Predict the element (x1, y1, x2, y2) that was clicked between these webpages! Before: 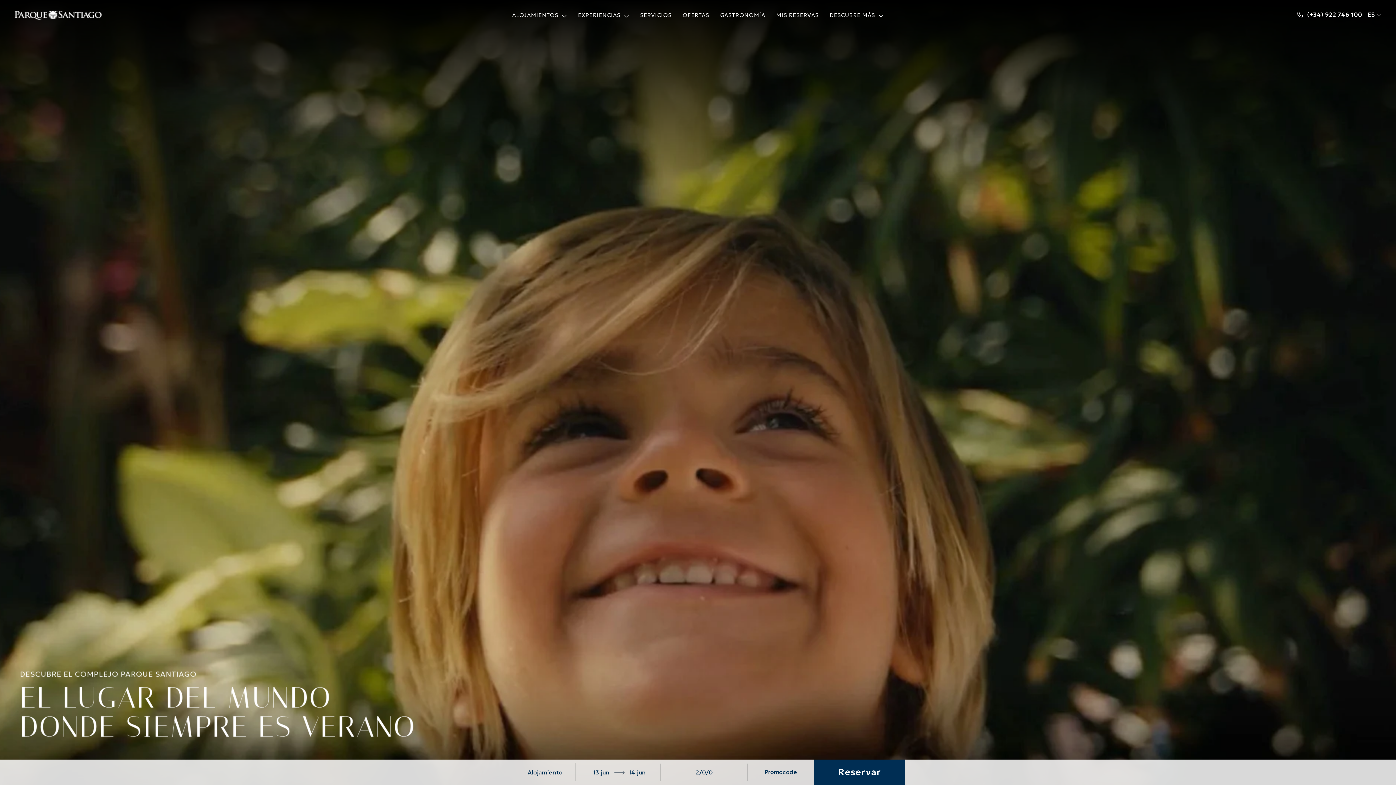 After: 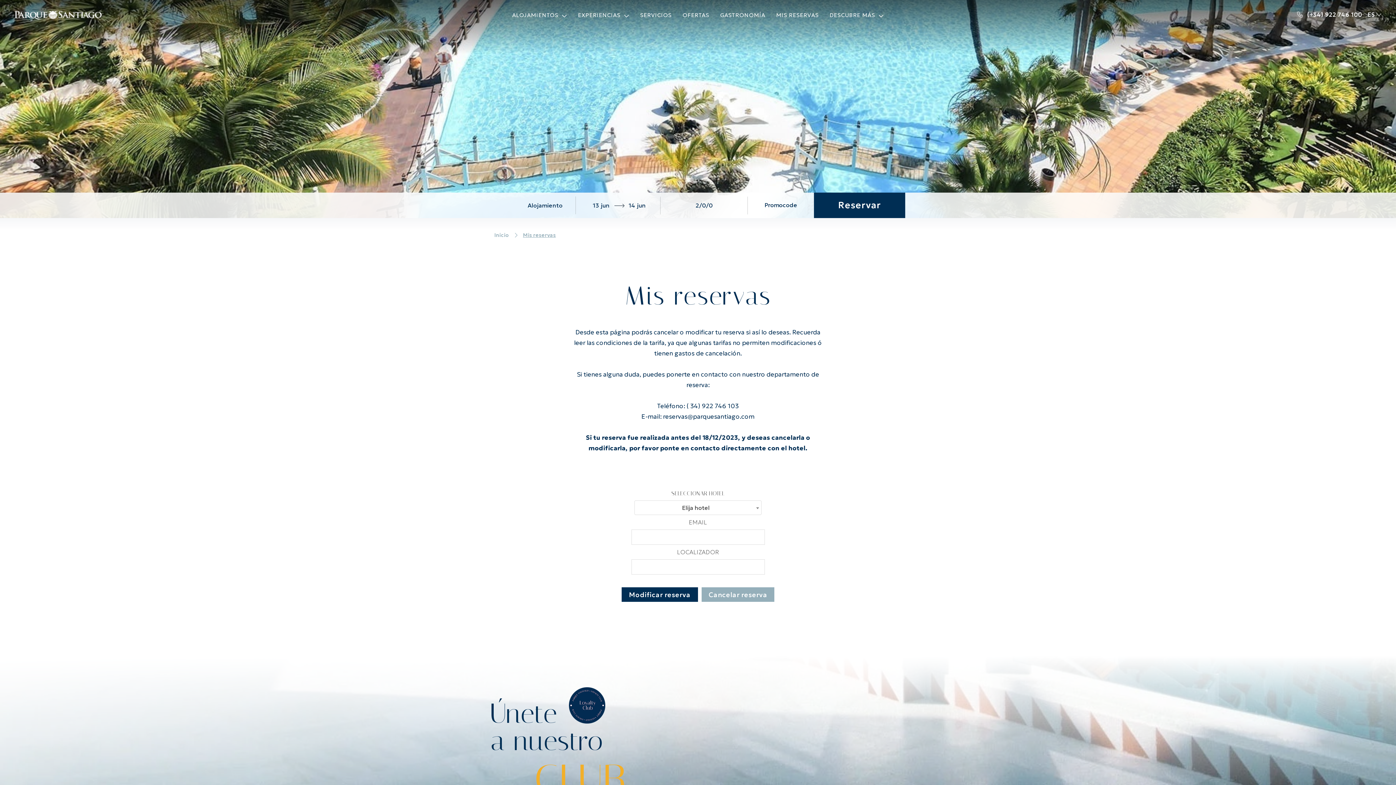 Action: label: MIS RESERVAS bbox: (776, 11, 818, 18)